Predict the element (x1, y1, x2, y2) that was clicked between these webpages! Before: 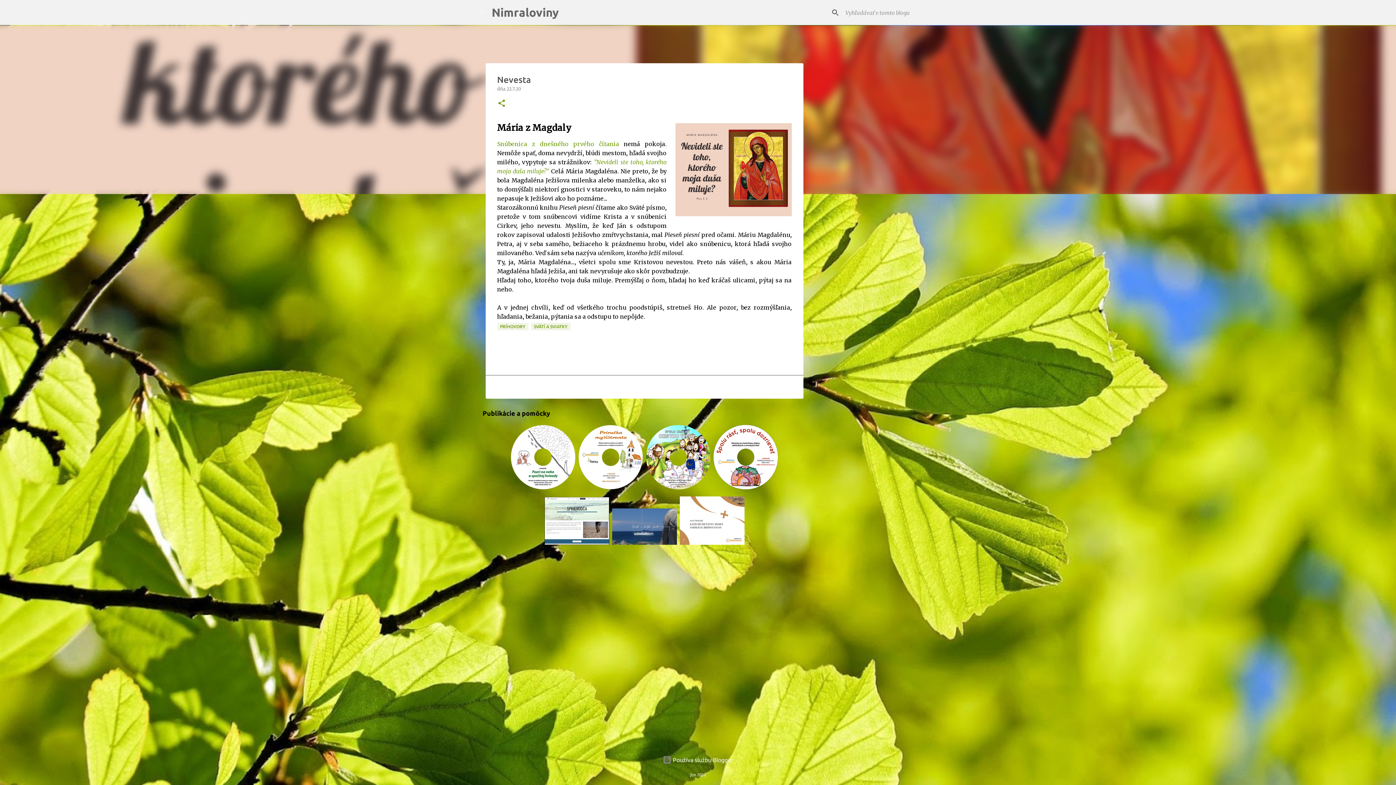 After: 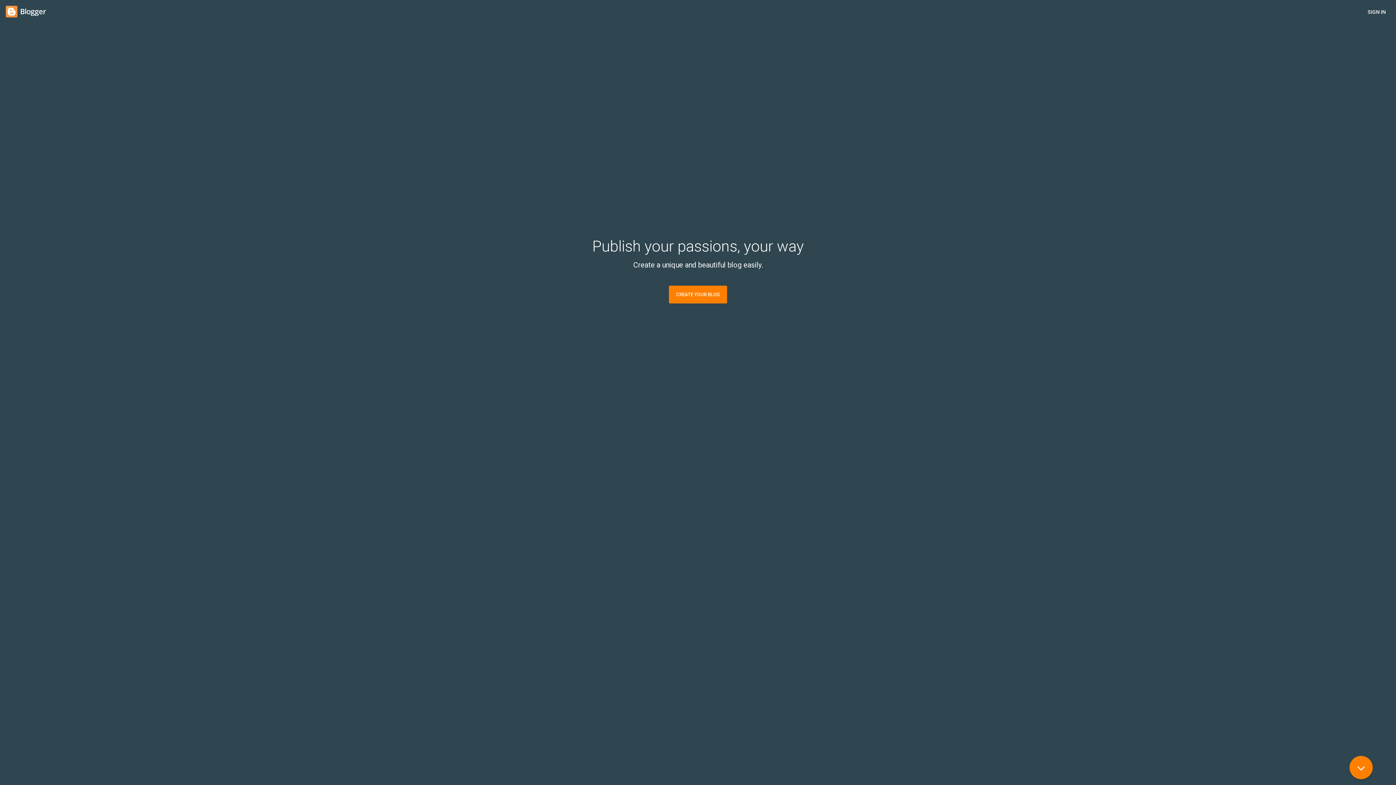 Action: bbox: (662, 757, 733, 763) label:  Používa službu Blogger